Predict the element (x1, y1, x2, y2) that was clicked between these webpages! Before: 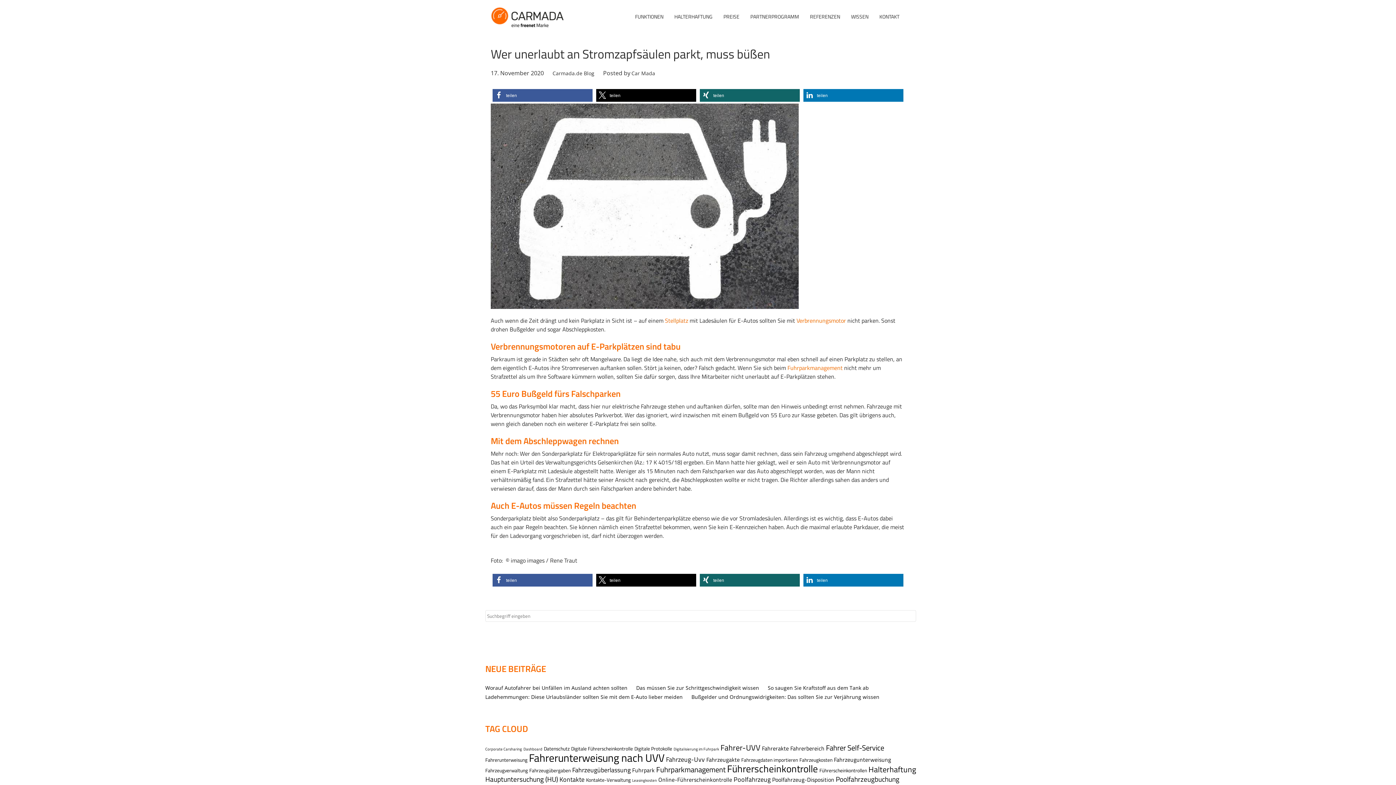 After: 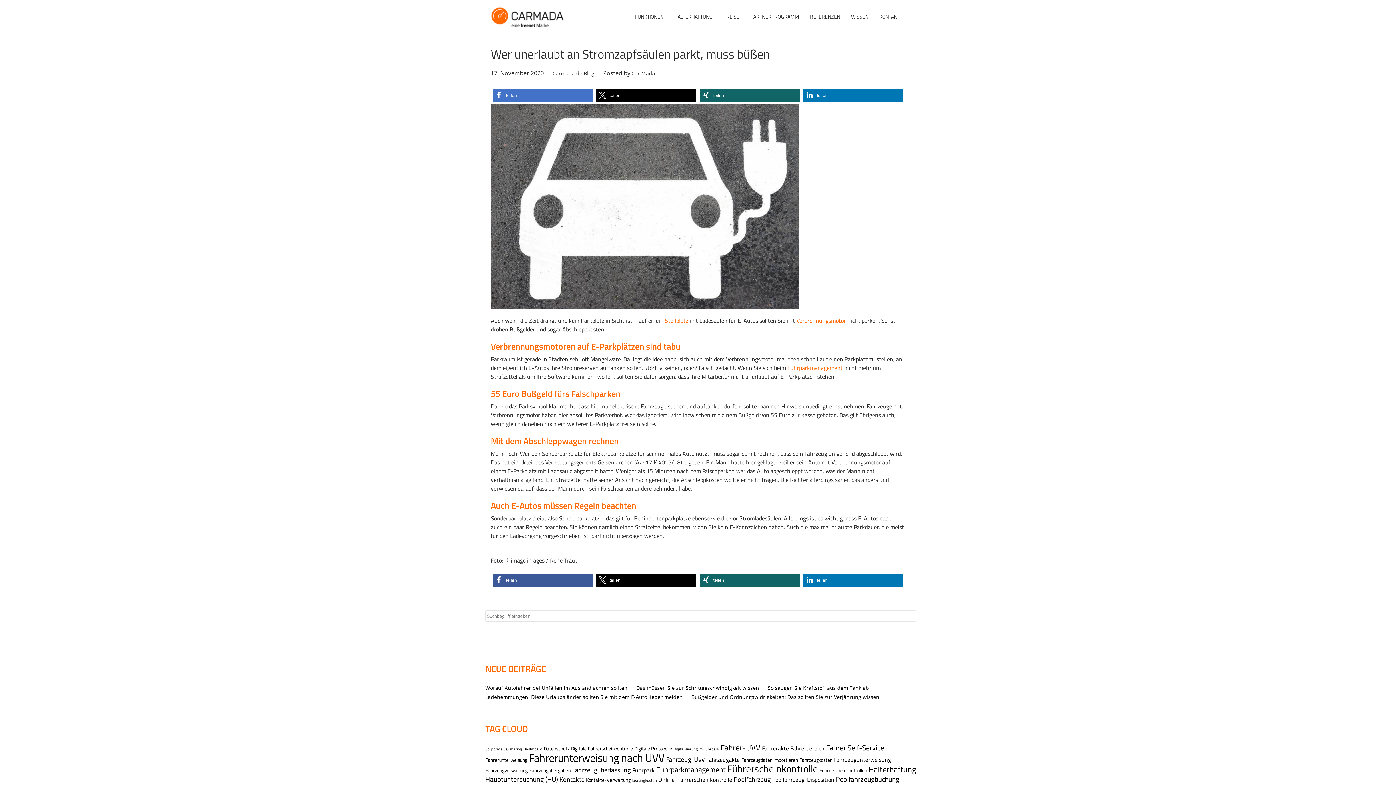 Action: bbox: (492, 89, 592, 101) label: Bei Facebook teilen